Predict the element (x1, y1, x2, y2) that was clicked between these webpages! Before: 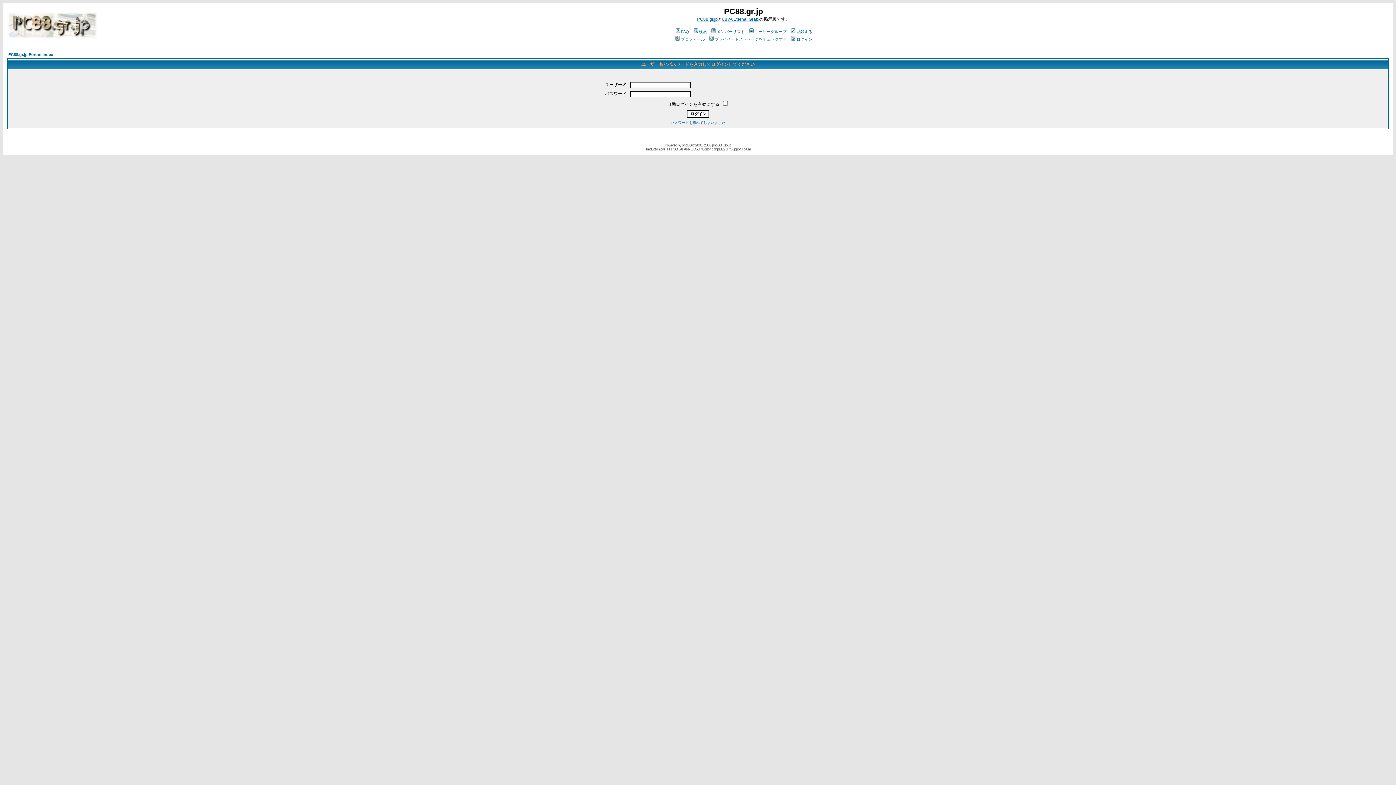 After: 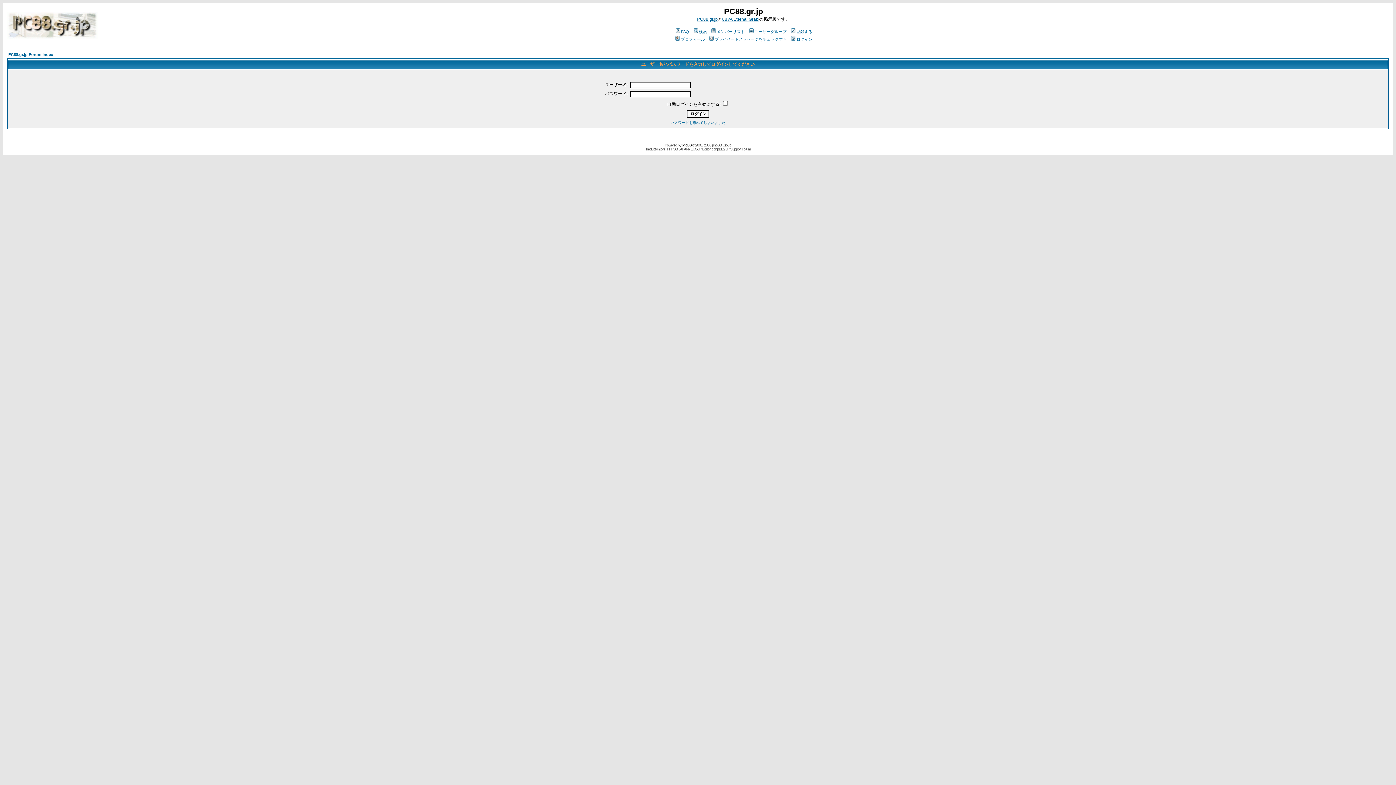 Action: bbox: (682, 143, 691, 147) label: phpBB